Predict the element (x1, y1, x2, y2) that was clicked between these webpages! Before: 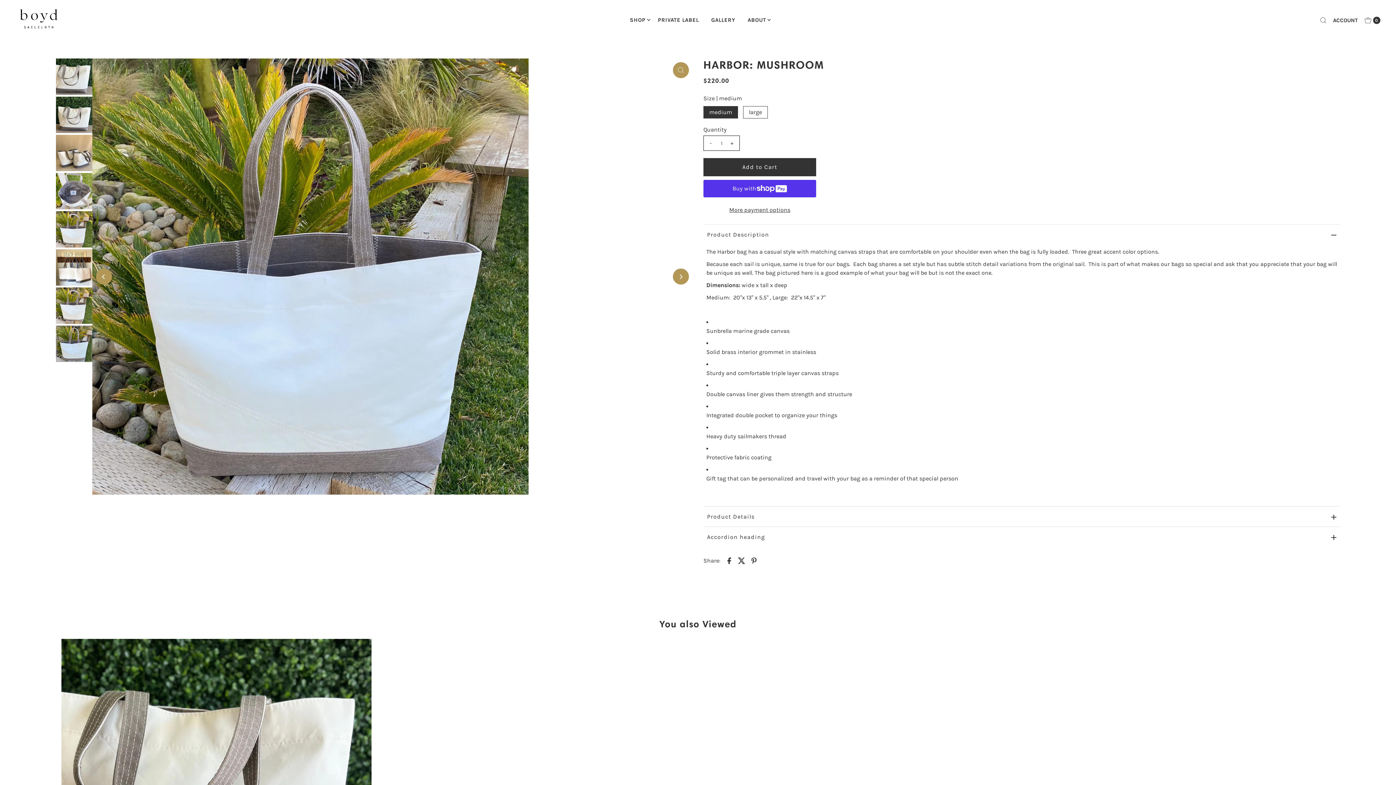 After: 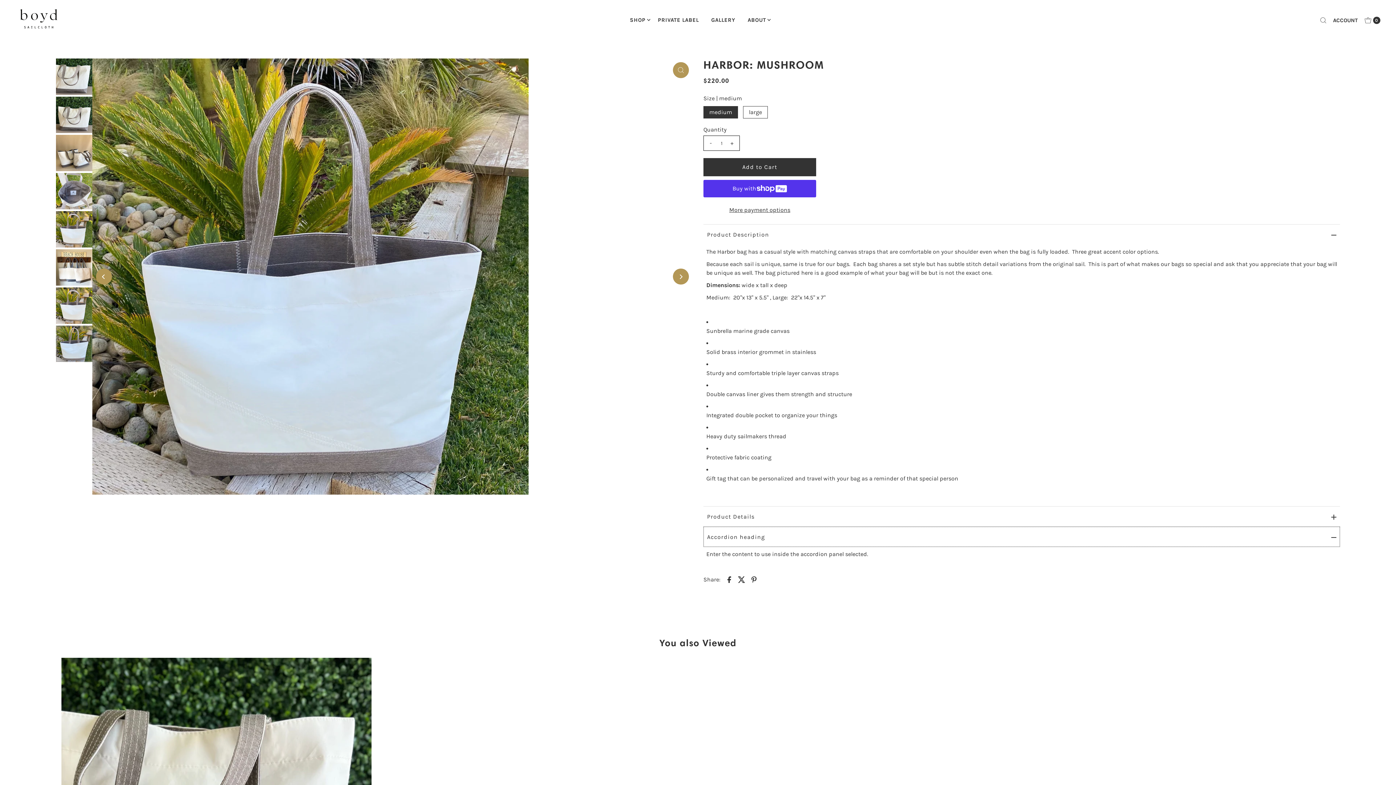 Action: bbox: (703, 527, 1340, 547) label: Accordion heading